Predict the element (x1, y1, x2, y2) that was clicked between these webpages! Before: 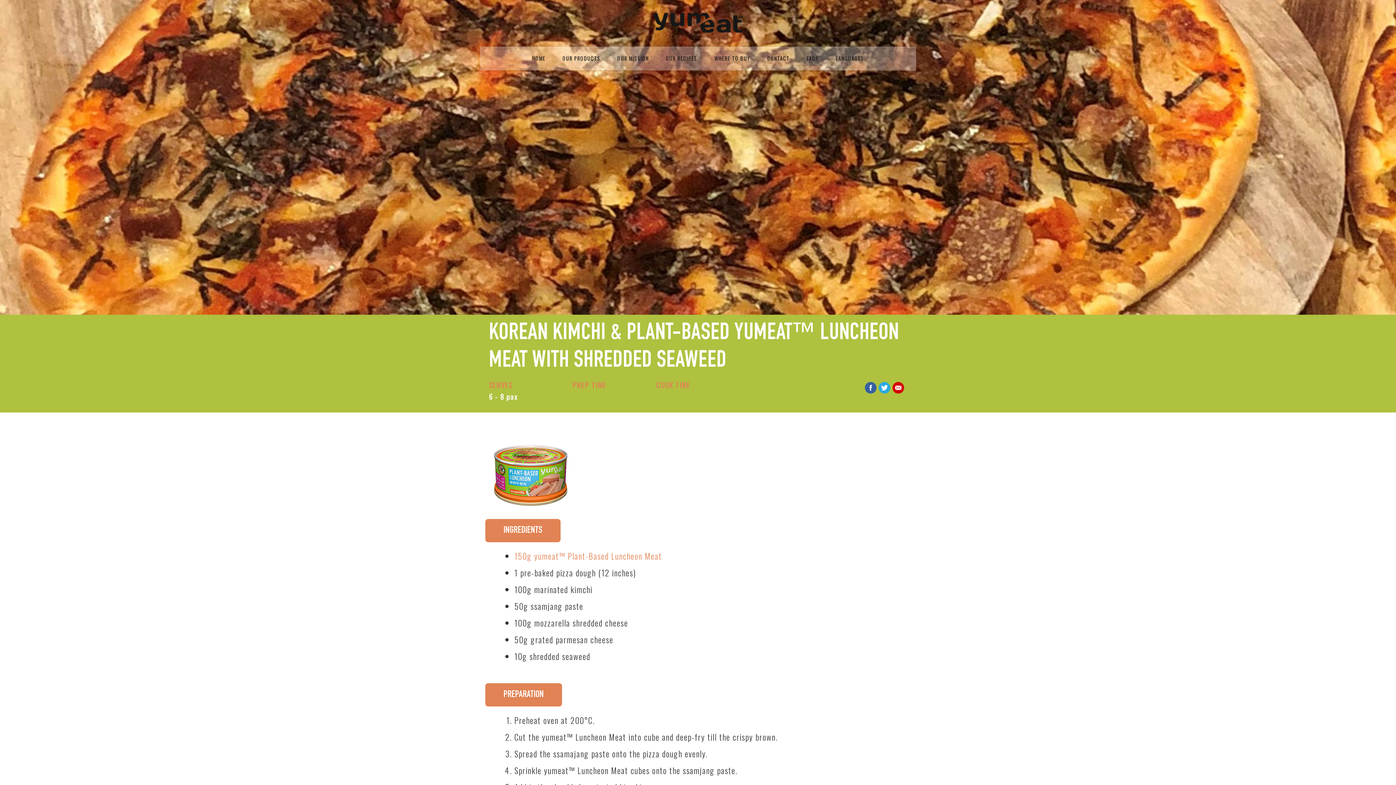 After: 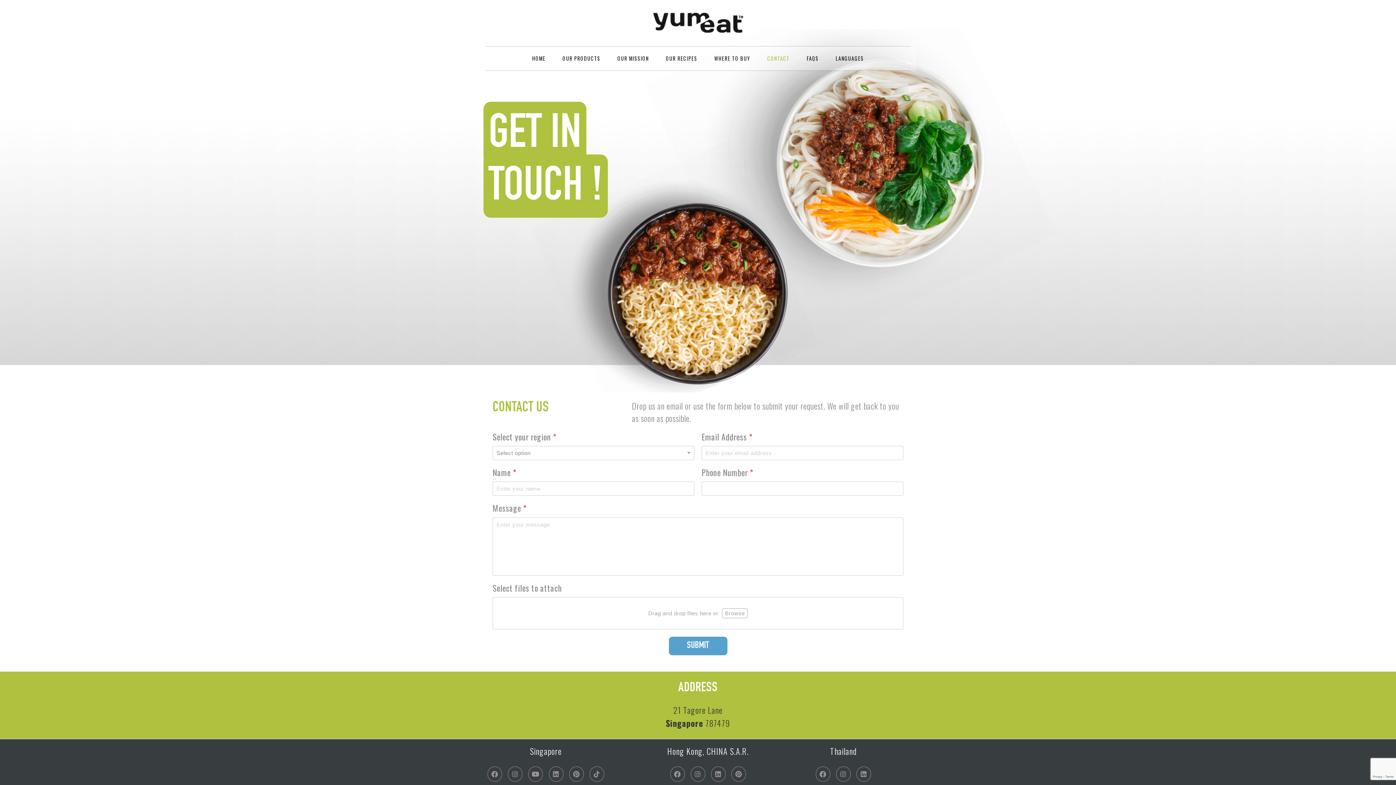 Action: bbox: (767, 54, 789, 62) label: CONTACT